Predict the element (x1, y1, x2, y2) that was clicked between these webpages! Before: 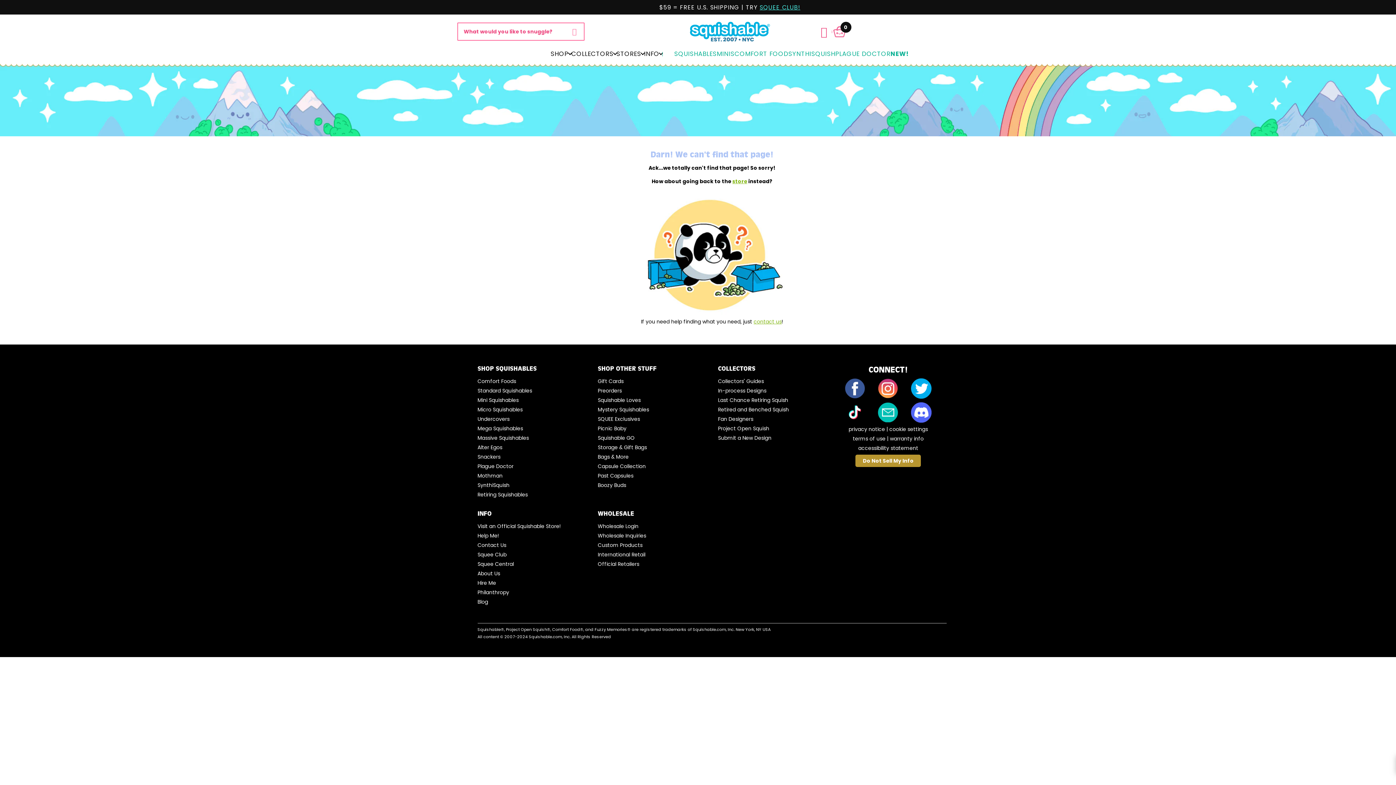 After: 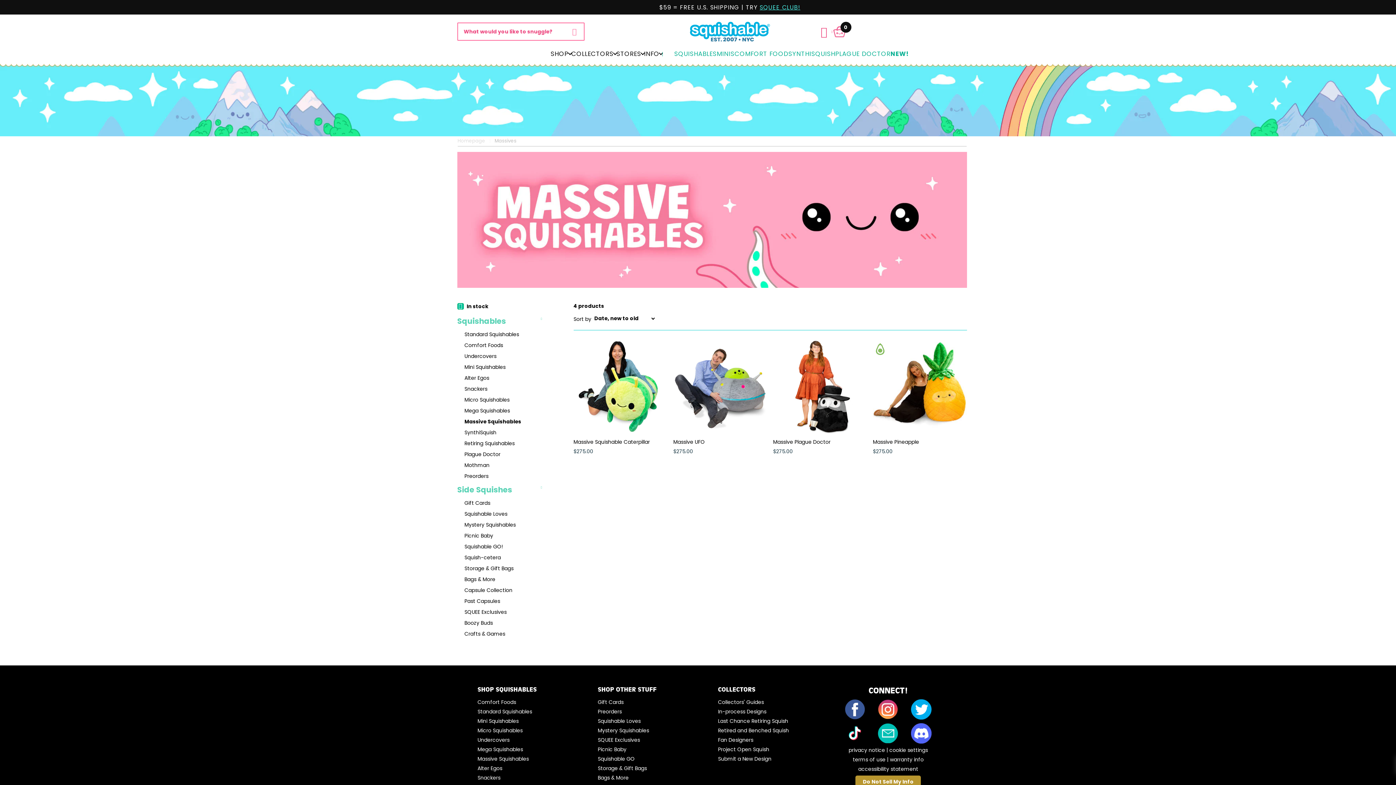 Action: bbox: (477, 434, 528, 441) label: Massive Squishables